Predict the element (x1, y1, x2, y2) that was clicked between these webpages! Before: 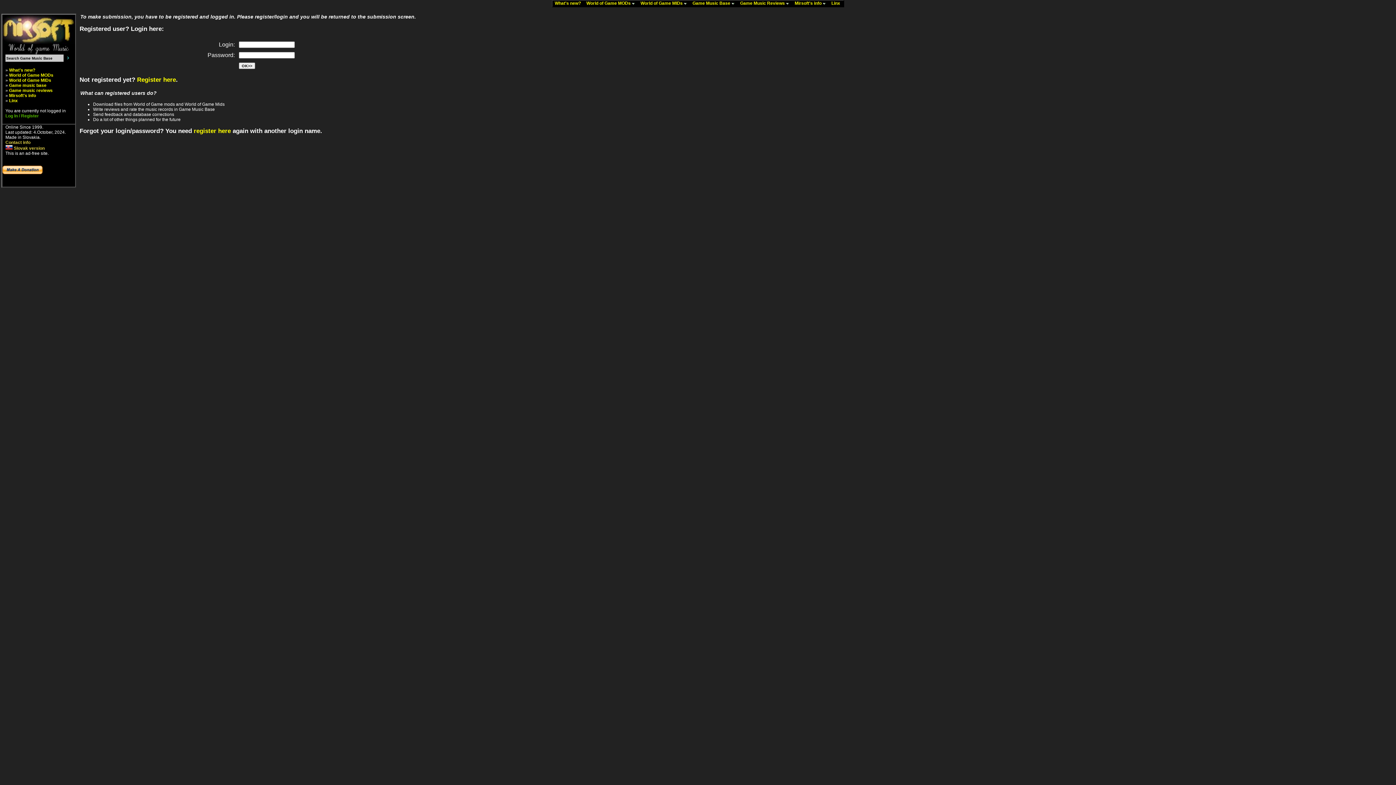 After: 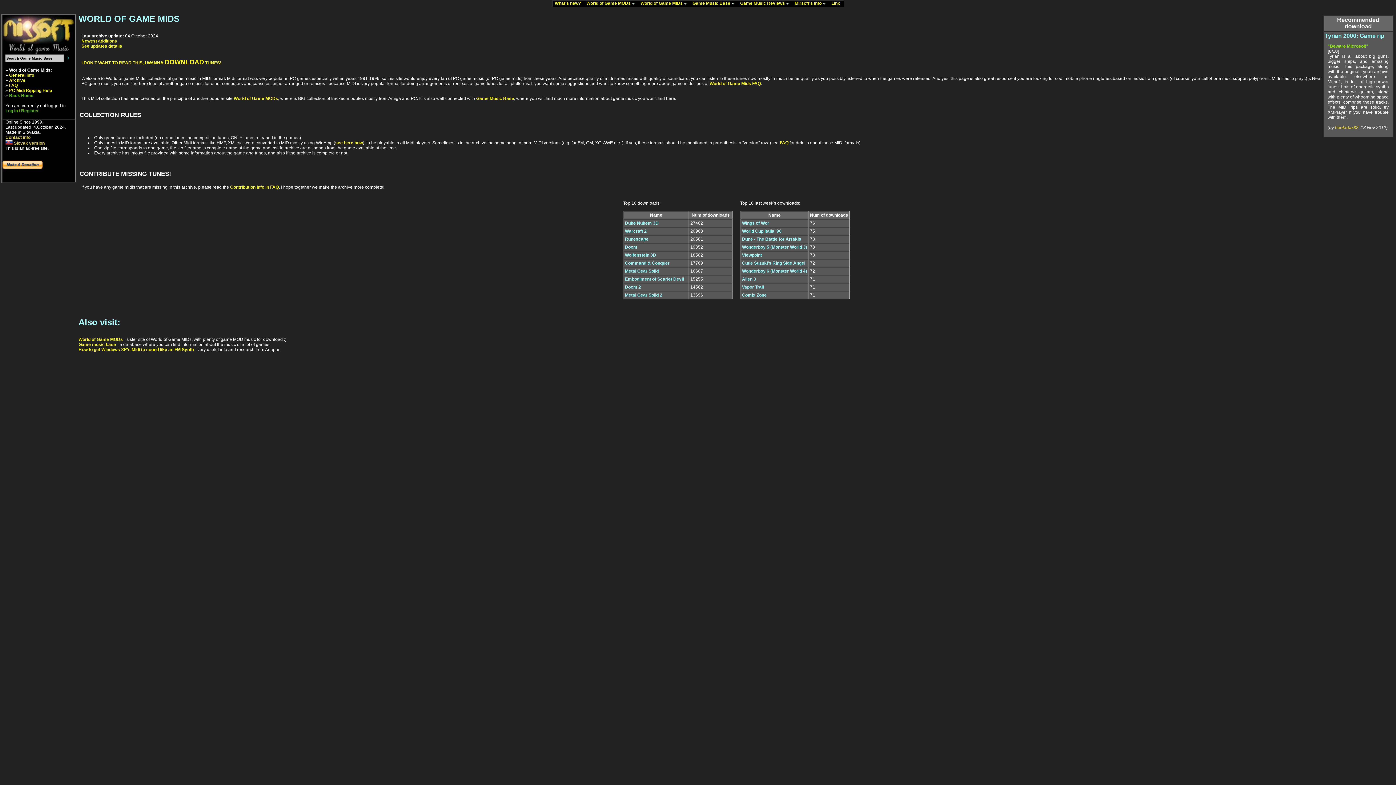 Action: label: World of Game MIDs bbox: (9, 77, 51, 82)